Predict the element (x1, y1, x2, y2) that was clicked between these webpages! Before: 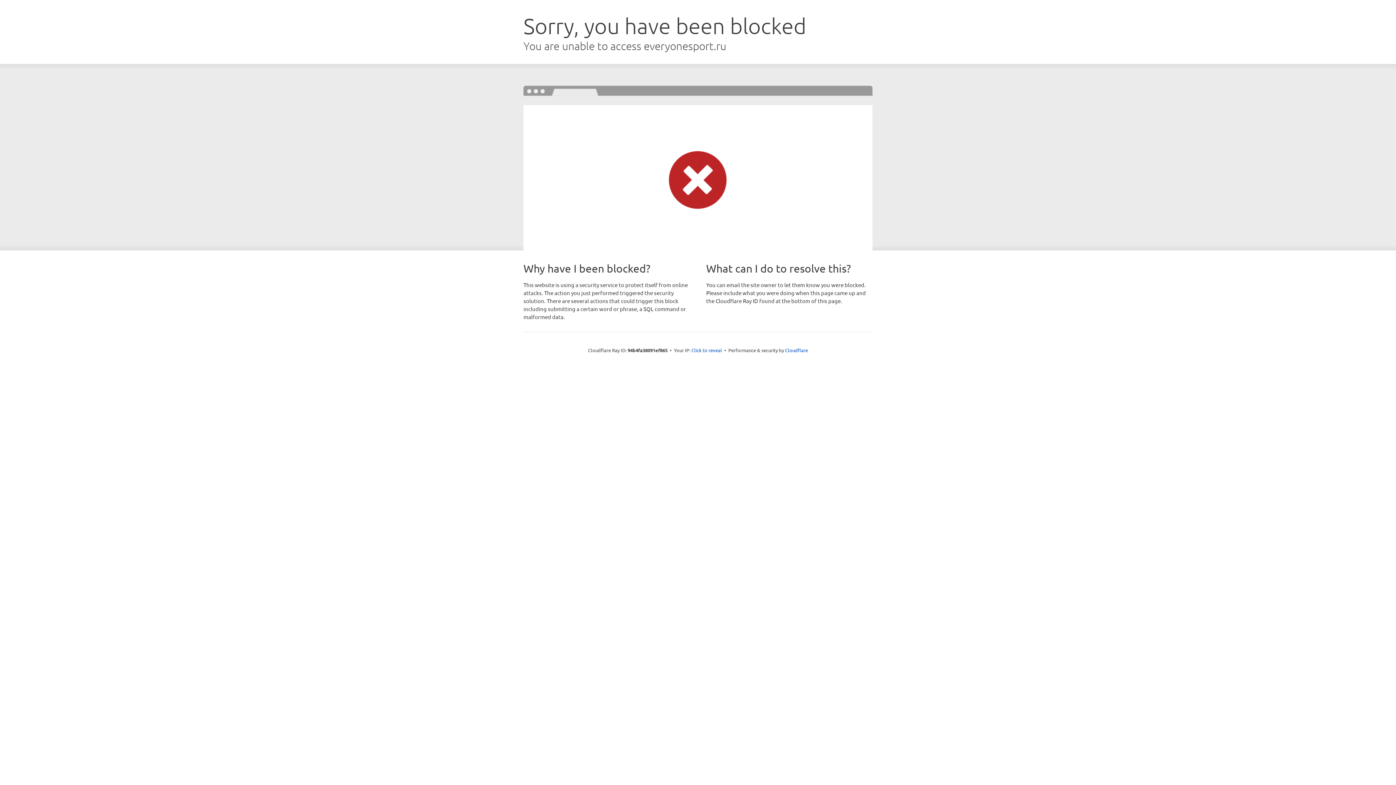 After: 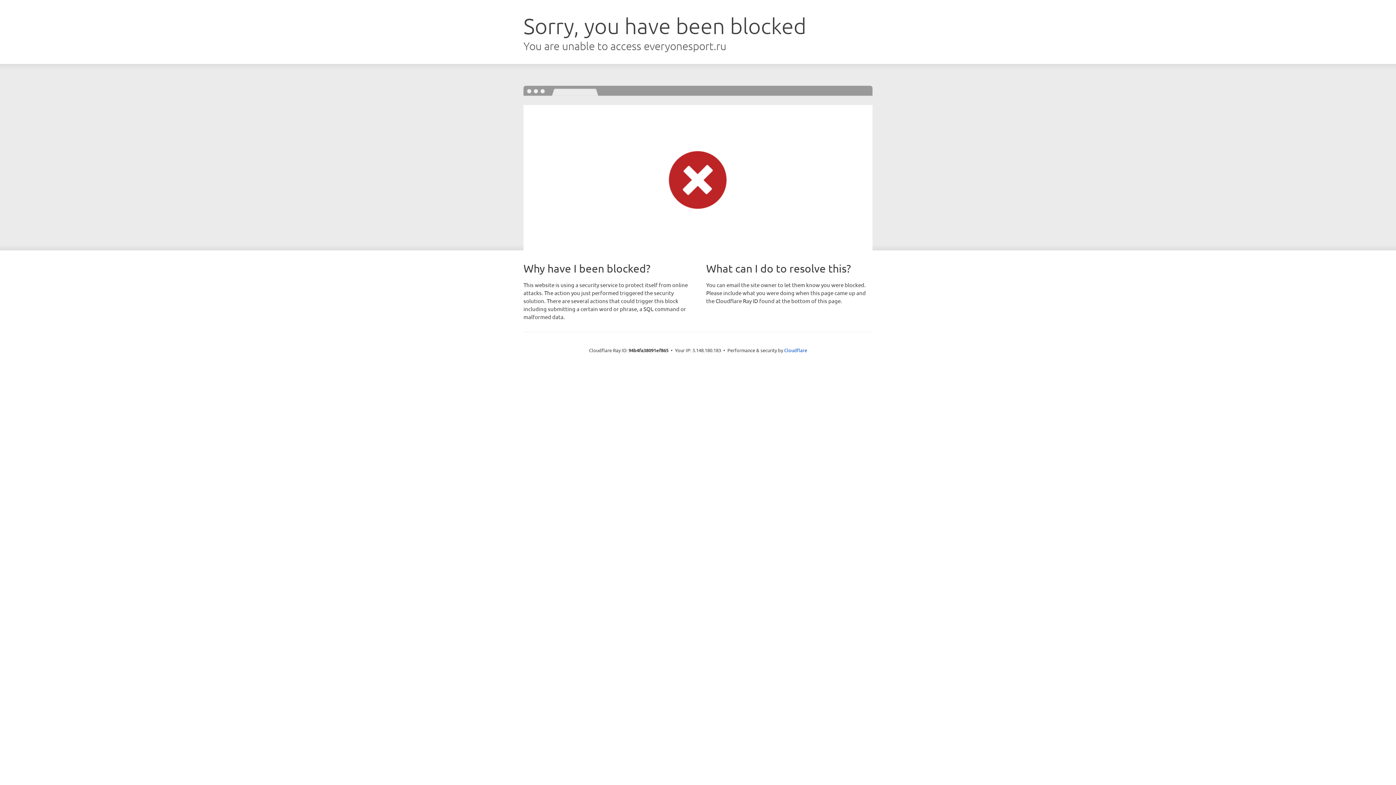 Action: label: Click to reveal bbox: (691, 346, 722, 353)